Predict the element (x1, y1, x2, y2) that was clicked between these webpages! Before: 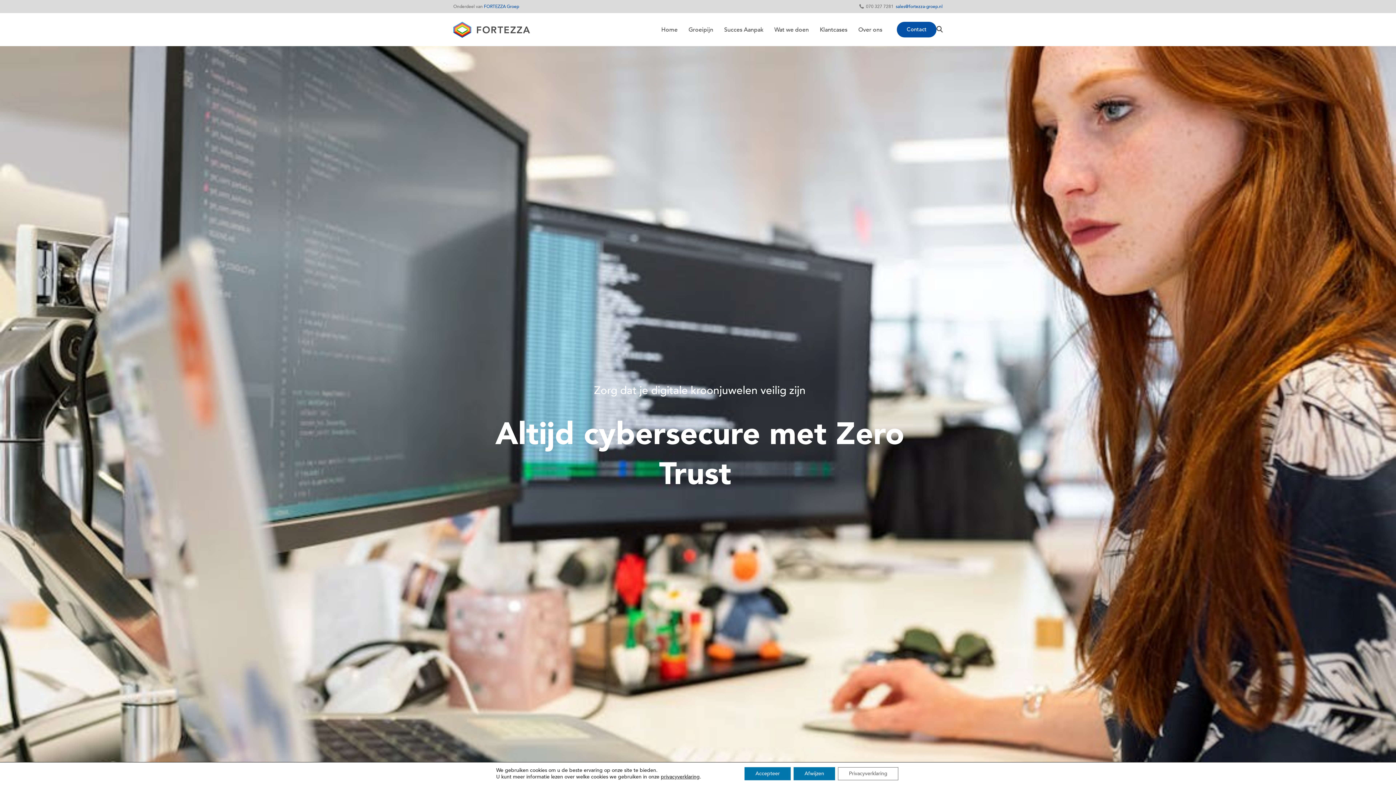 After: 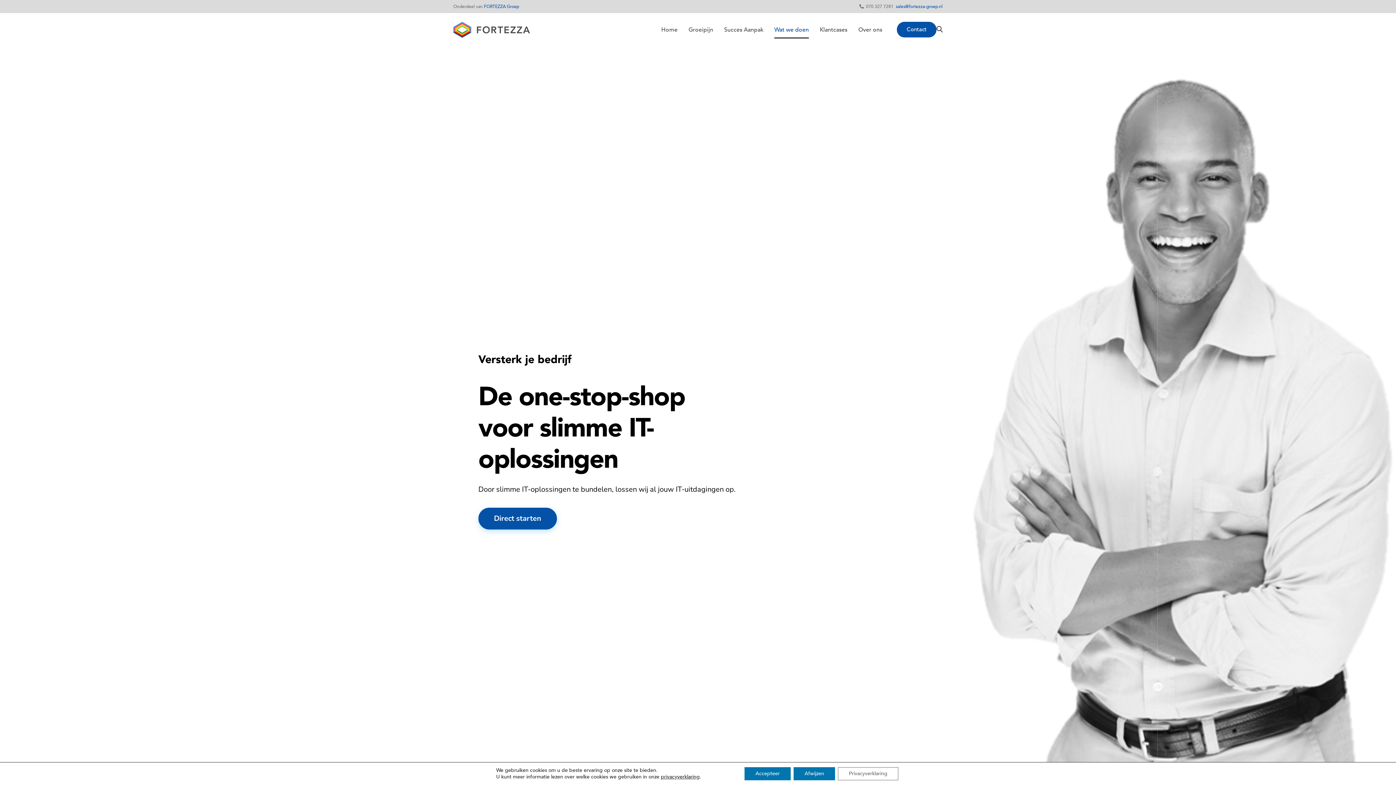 Action: label: Wat we doen bbox: (769, 13, 814, 46)